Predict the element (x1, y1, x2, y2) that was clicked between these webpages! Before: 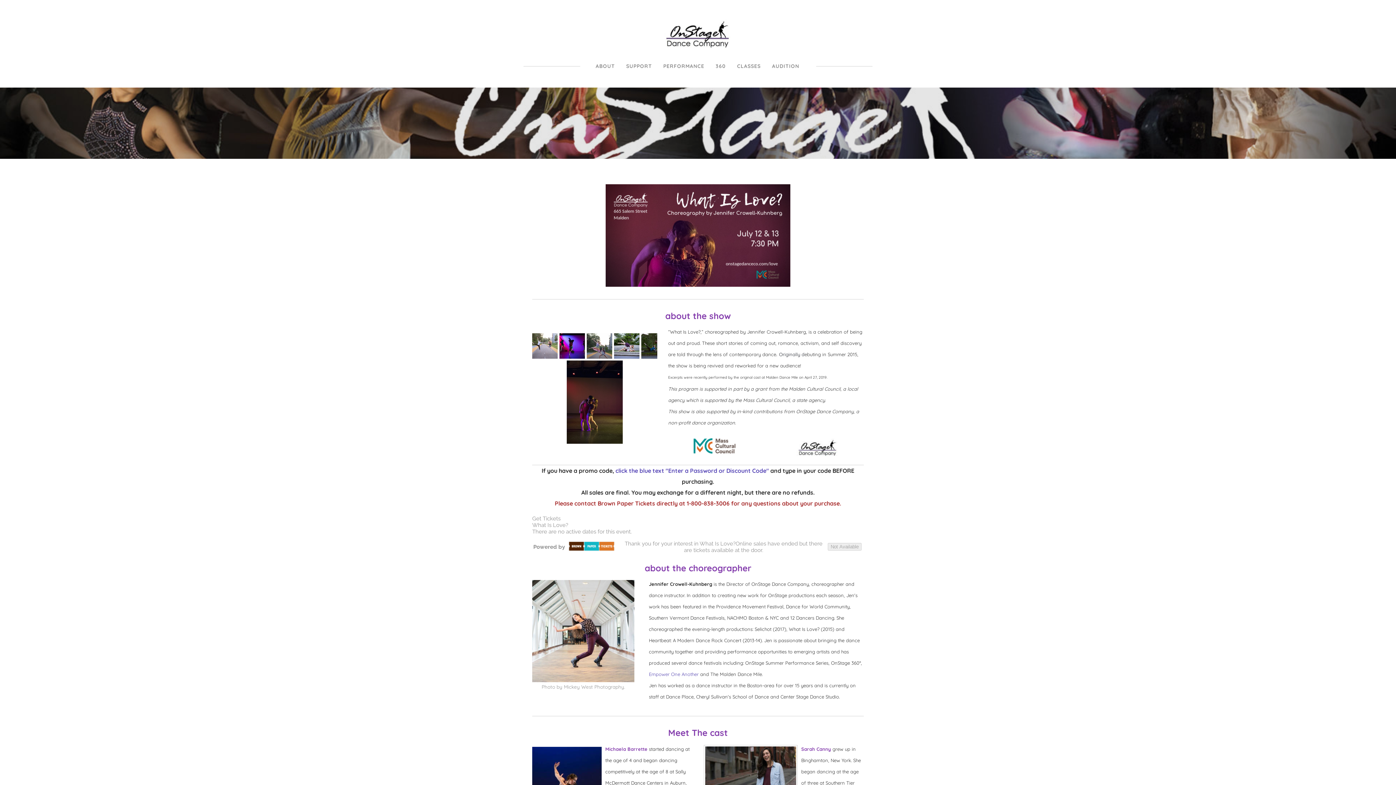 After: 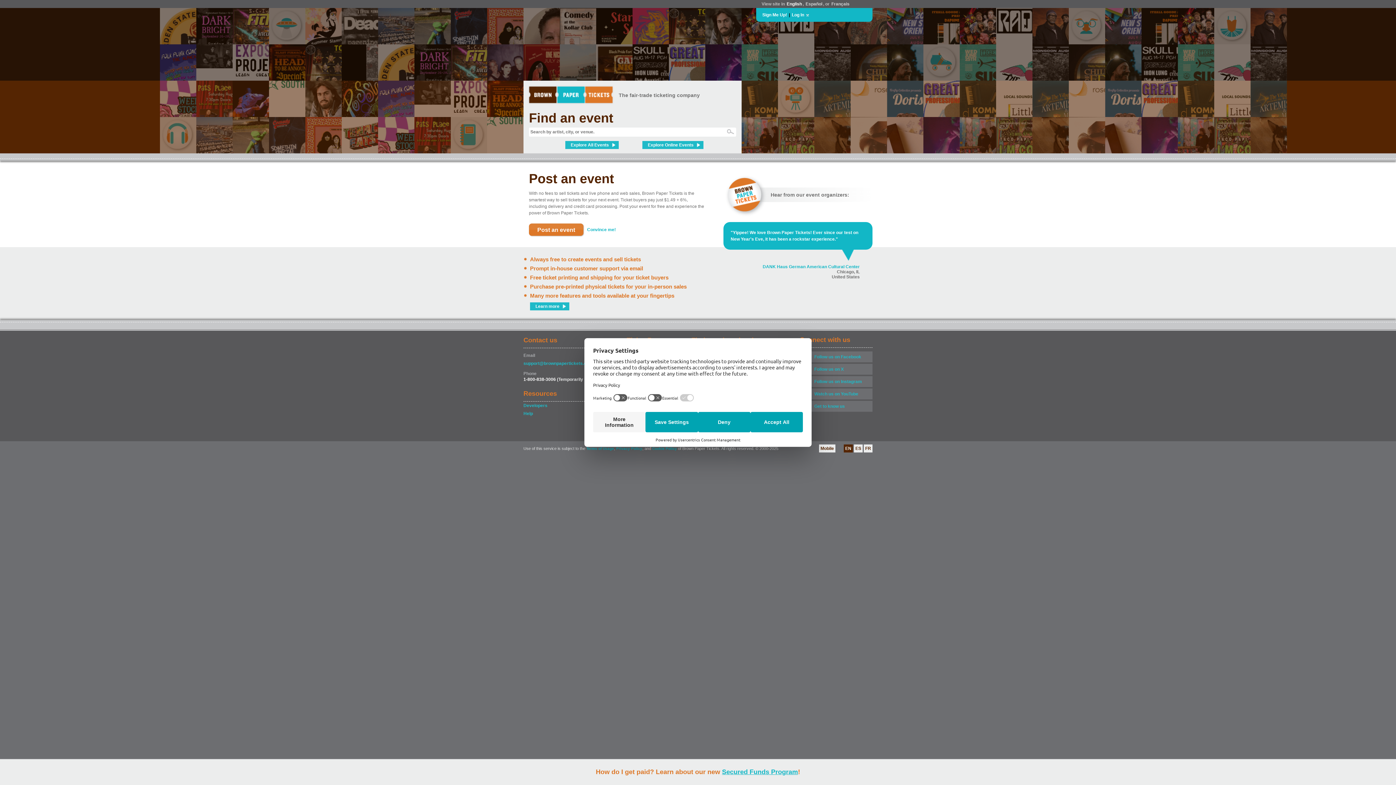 Action: bbox: (568, 547, 615, 553)